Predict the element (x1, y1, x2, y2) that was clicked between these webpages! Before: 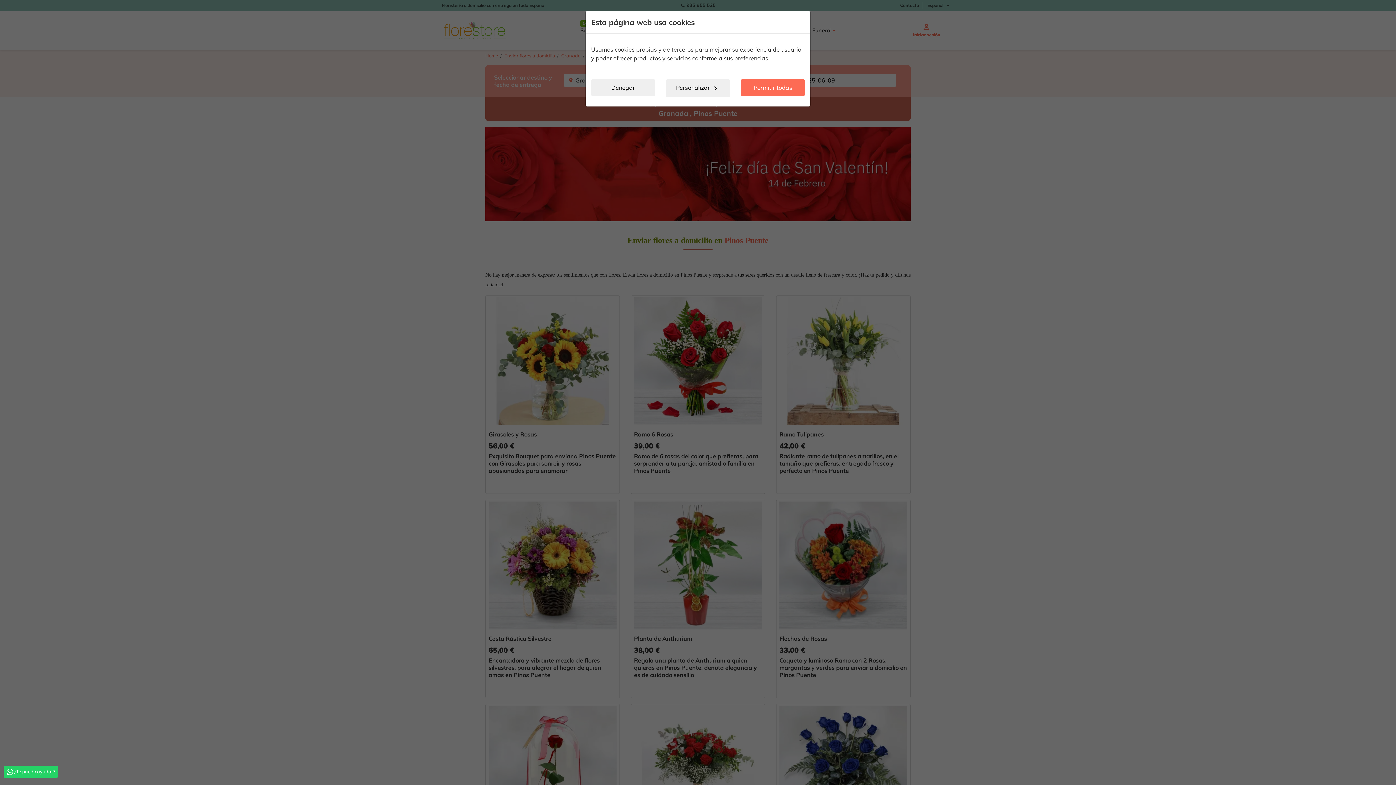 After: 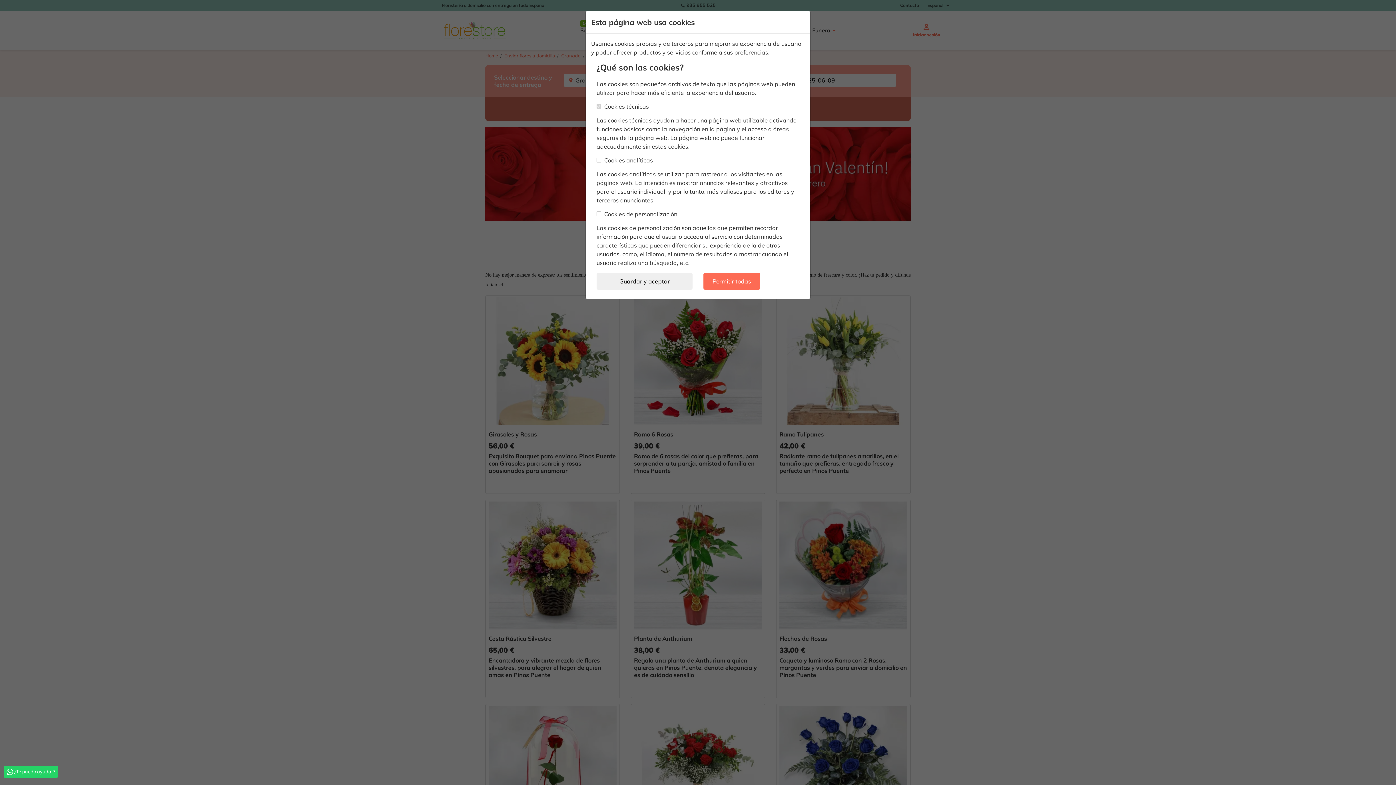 Action: label: Personalizar chevron_right bbox: (666, 79, 730, 97)